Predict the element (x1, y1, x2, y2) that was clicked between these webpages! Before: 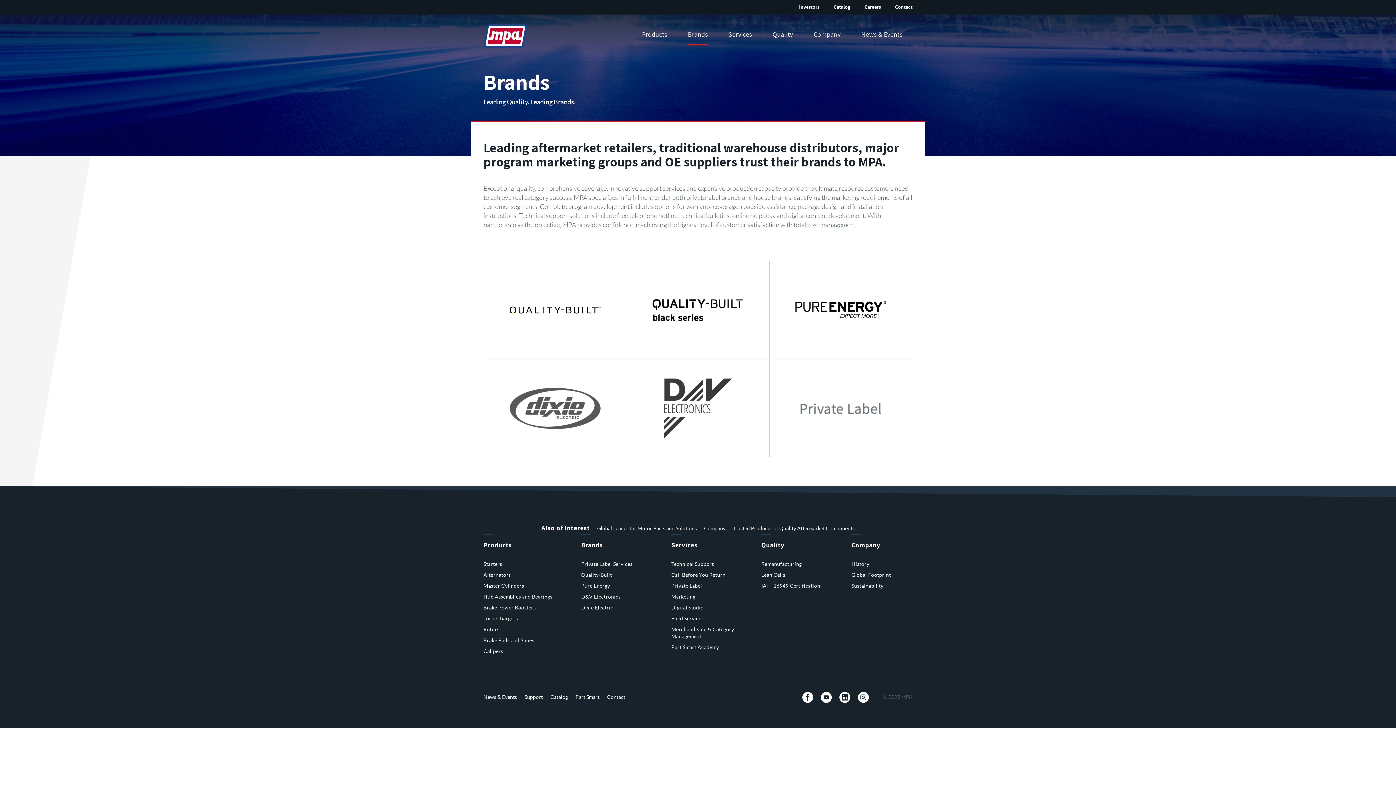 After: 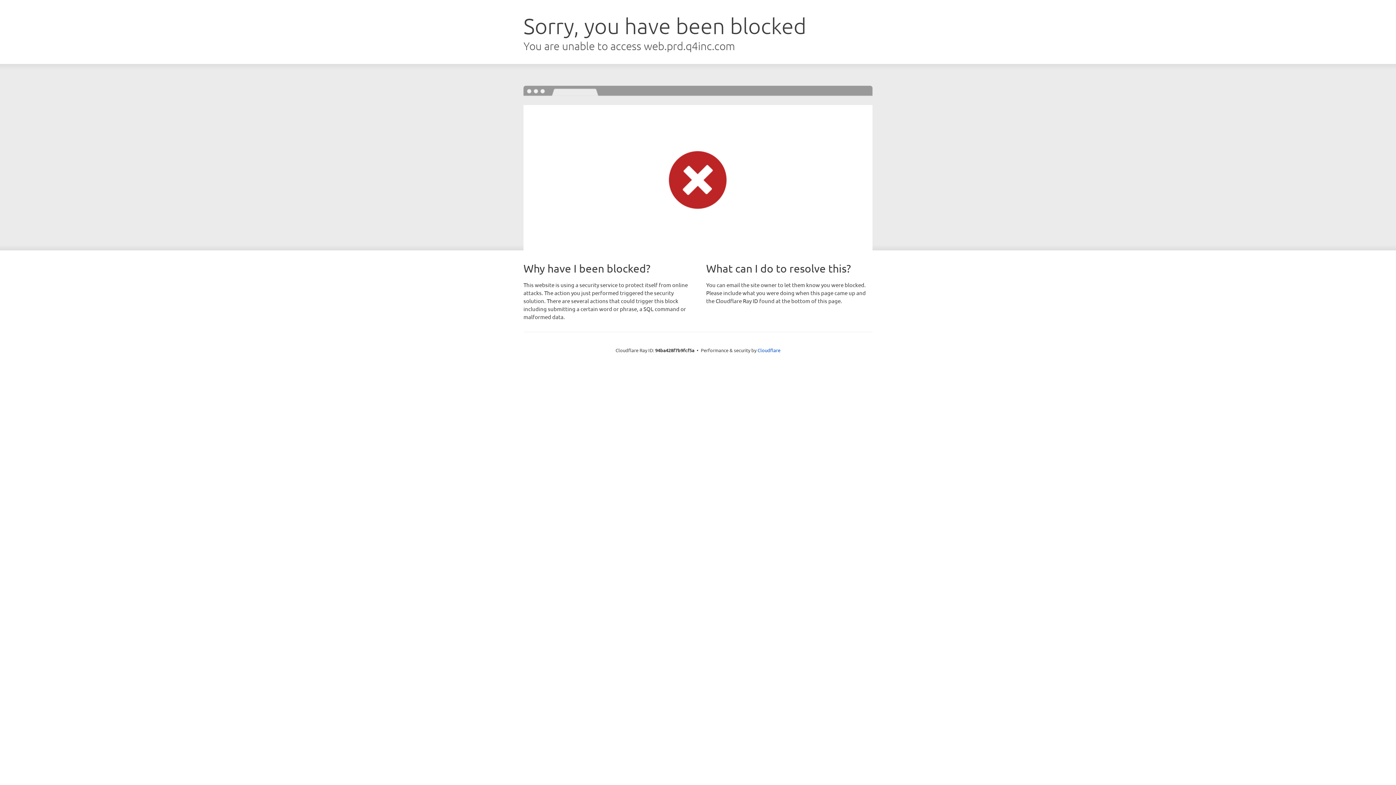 Action: label: Investors bbox: (799, 3, 819, 10)